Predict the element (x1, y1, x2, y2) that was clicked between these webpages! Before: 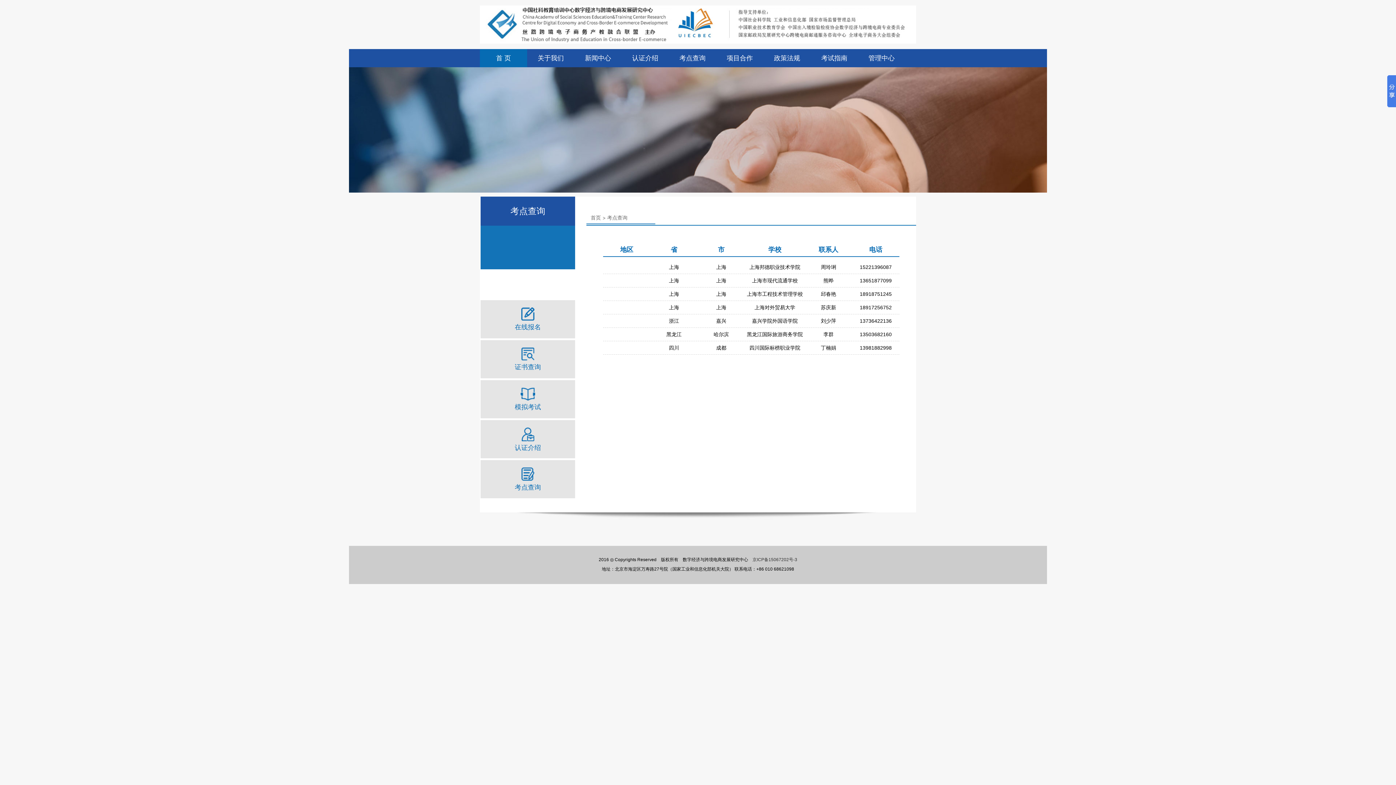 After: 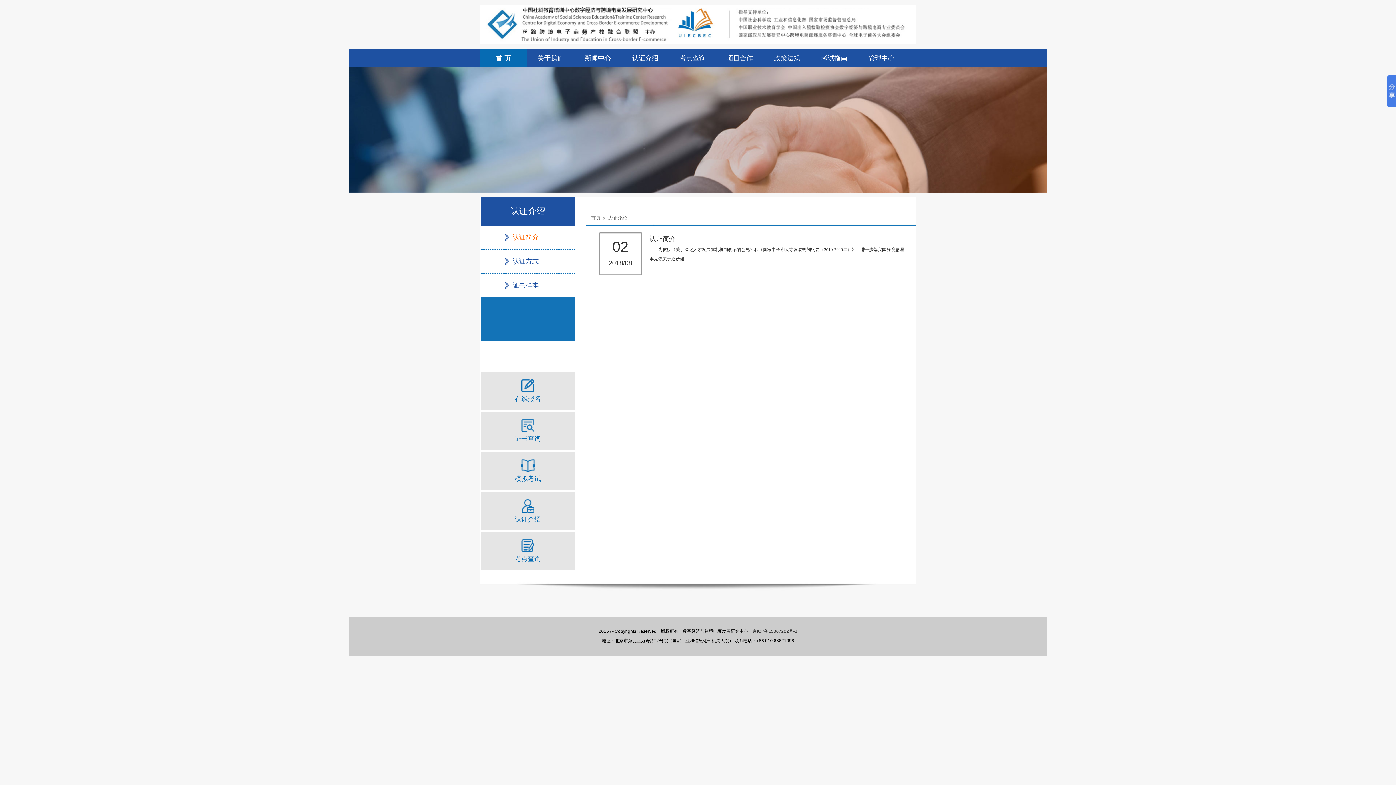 Action: label: 认证介绍 bbox: (621, 49, 669, 67)